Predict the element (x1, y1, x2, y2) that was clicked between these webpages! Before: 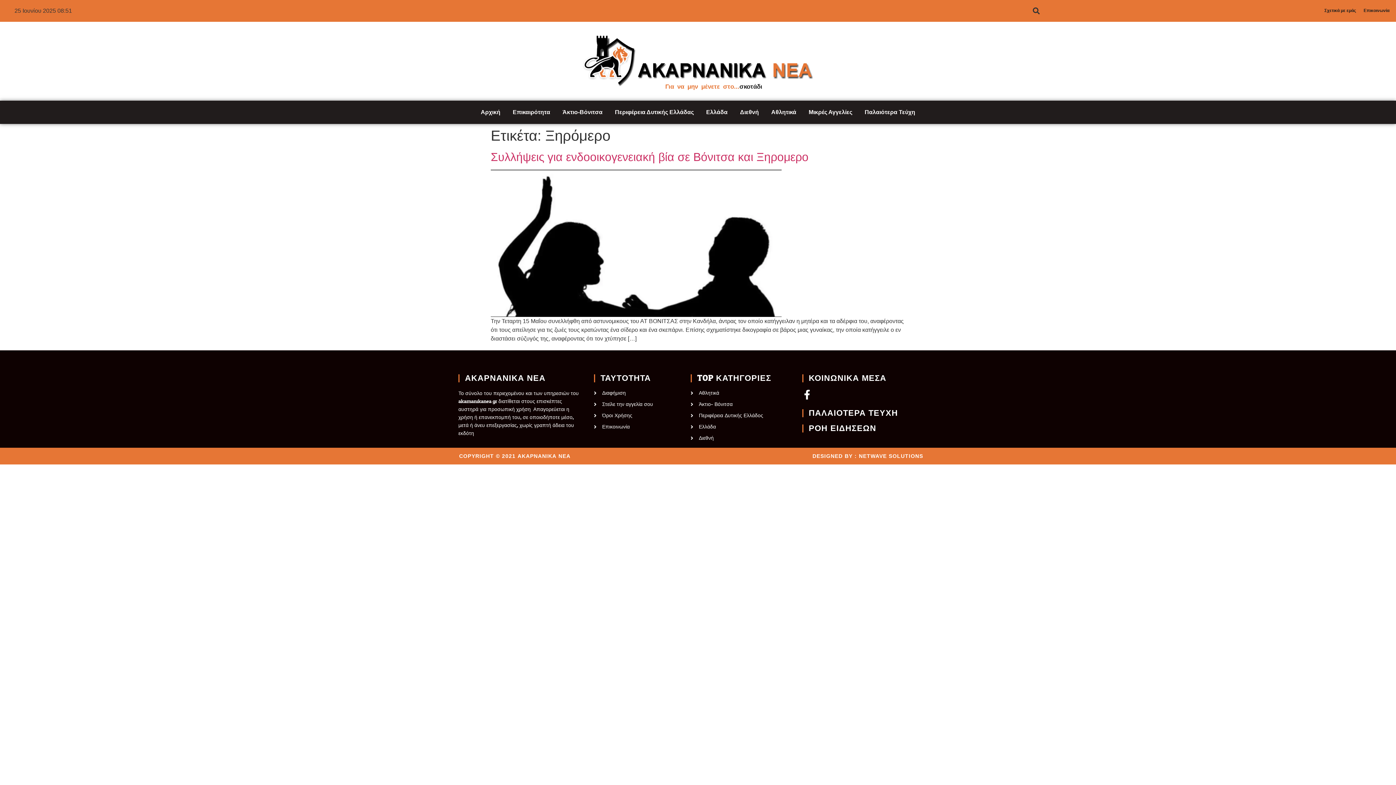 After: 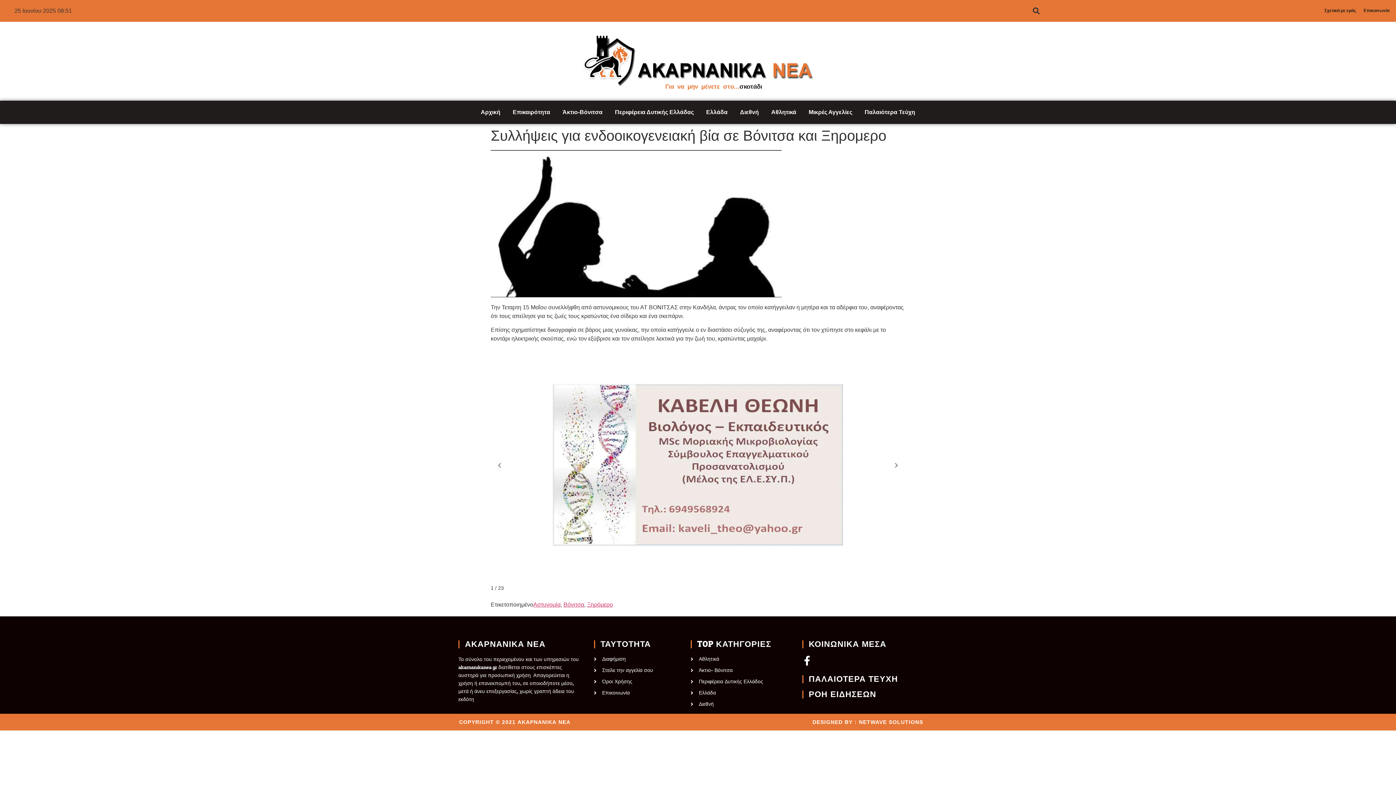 Action: bbox: (490, 169, 781, 317)